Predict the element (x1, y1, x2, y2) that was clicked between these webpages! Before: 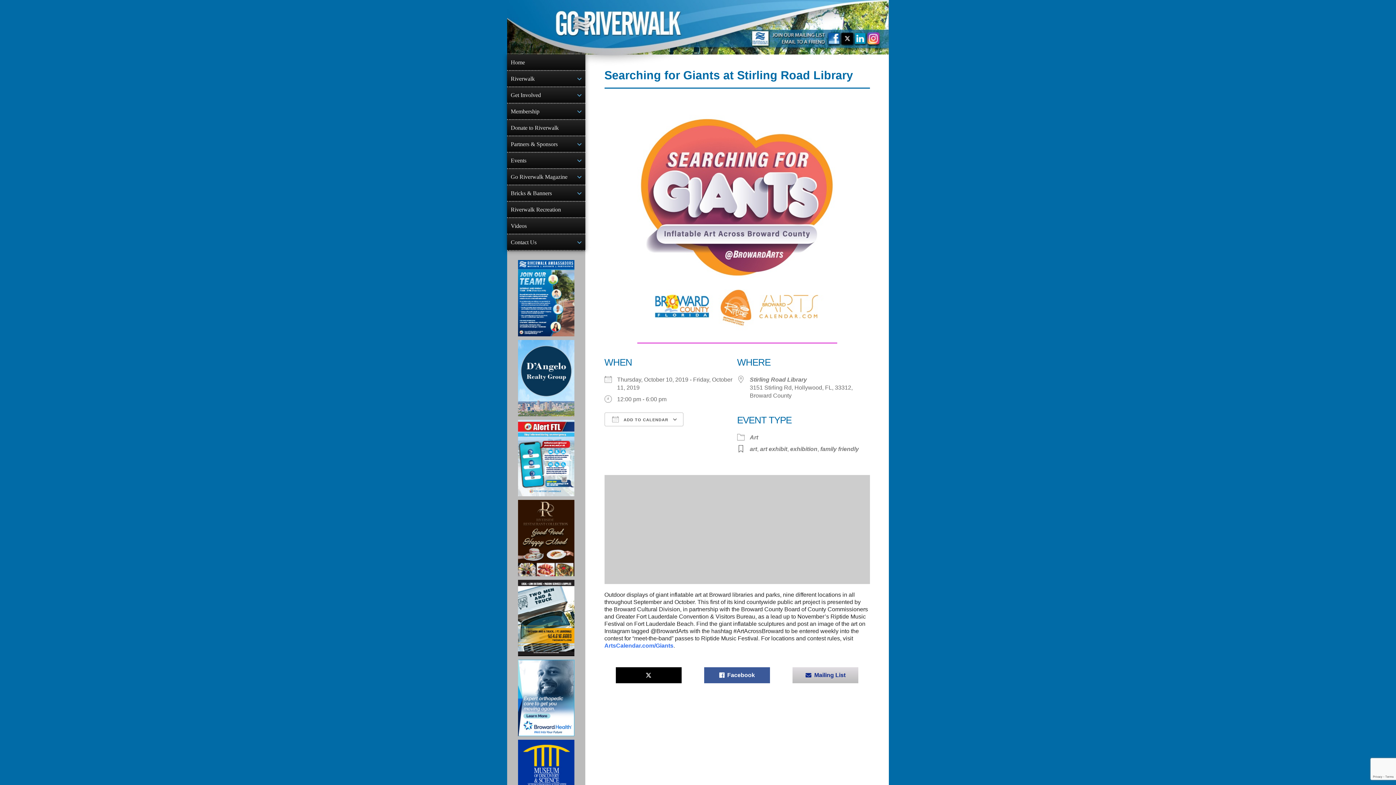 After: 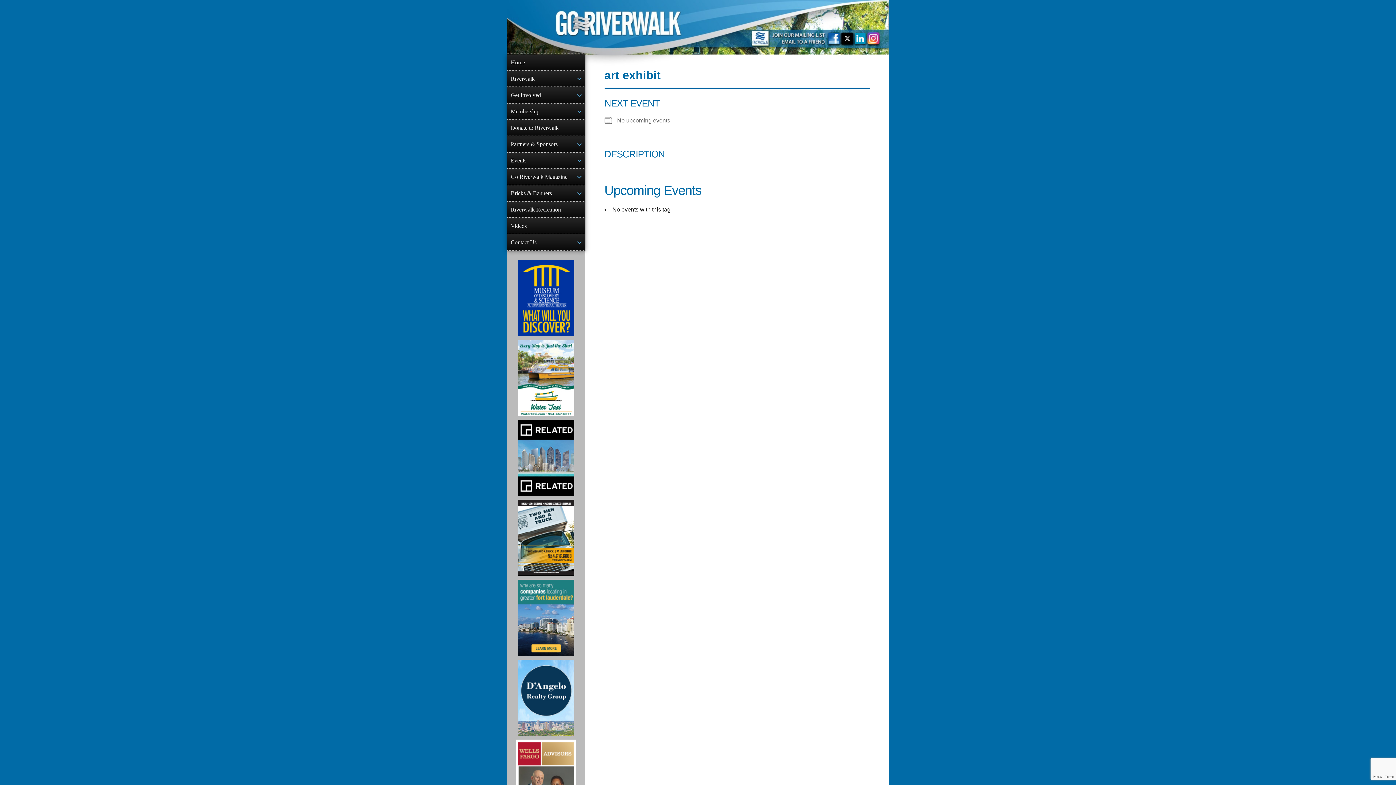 Action: bbox: (760, 446, 787, 452) label: art exhibit